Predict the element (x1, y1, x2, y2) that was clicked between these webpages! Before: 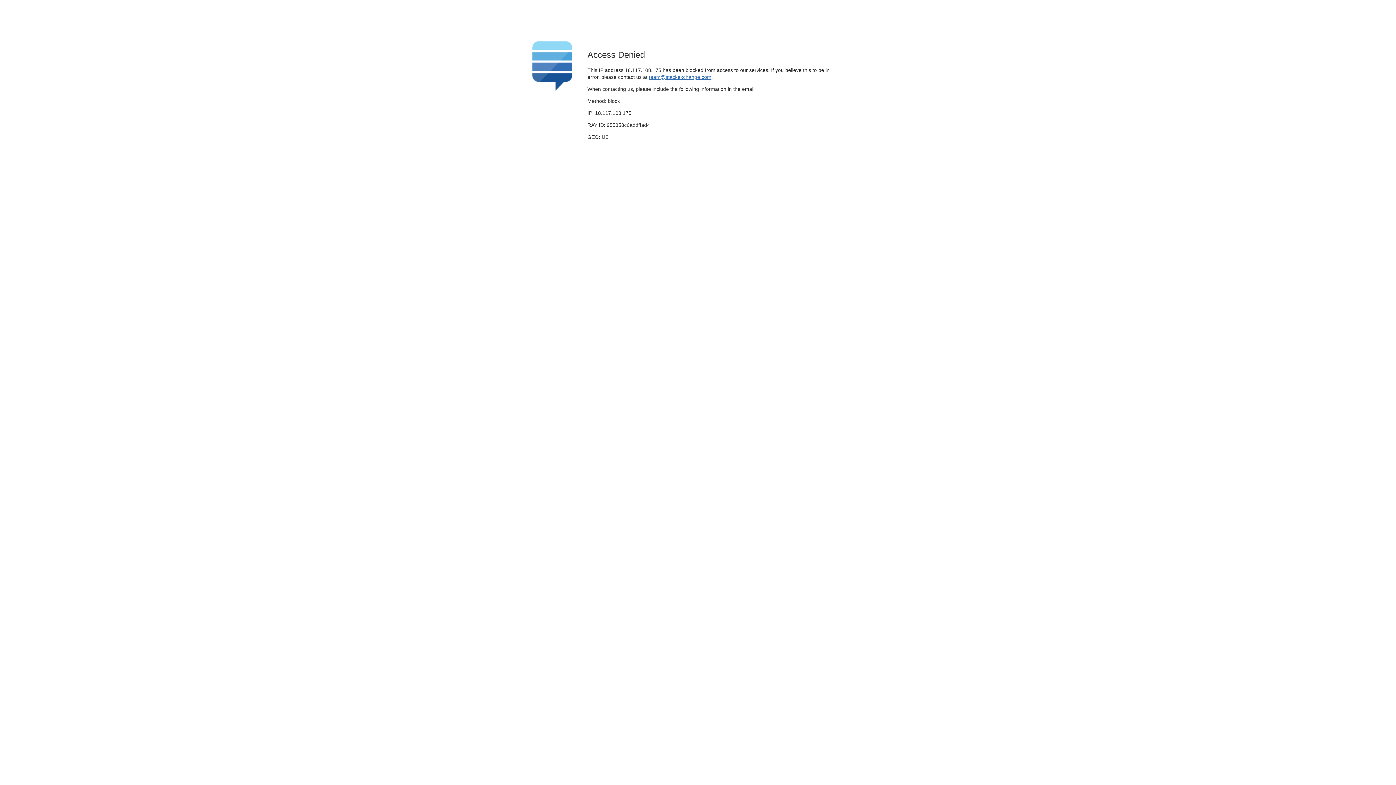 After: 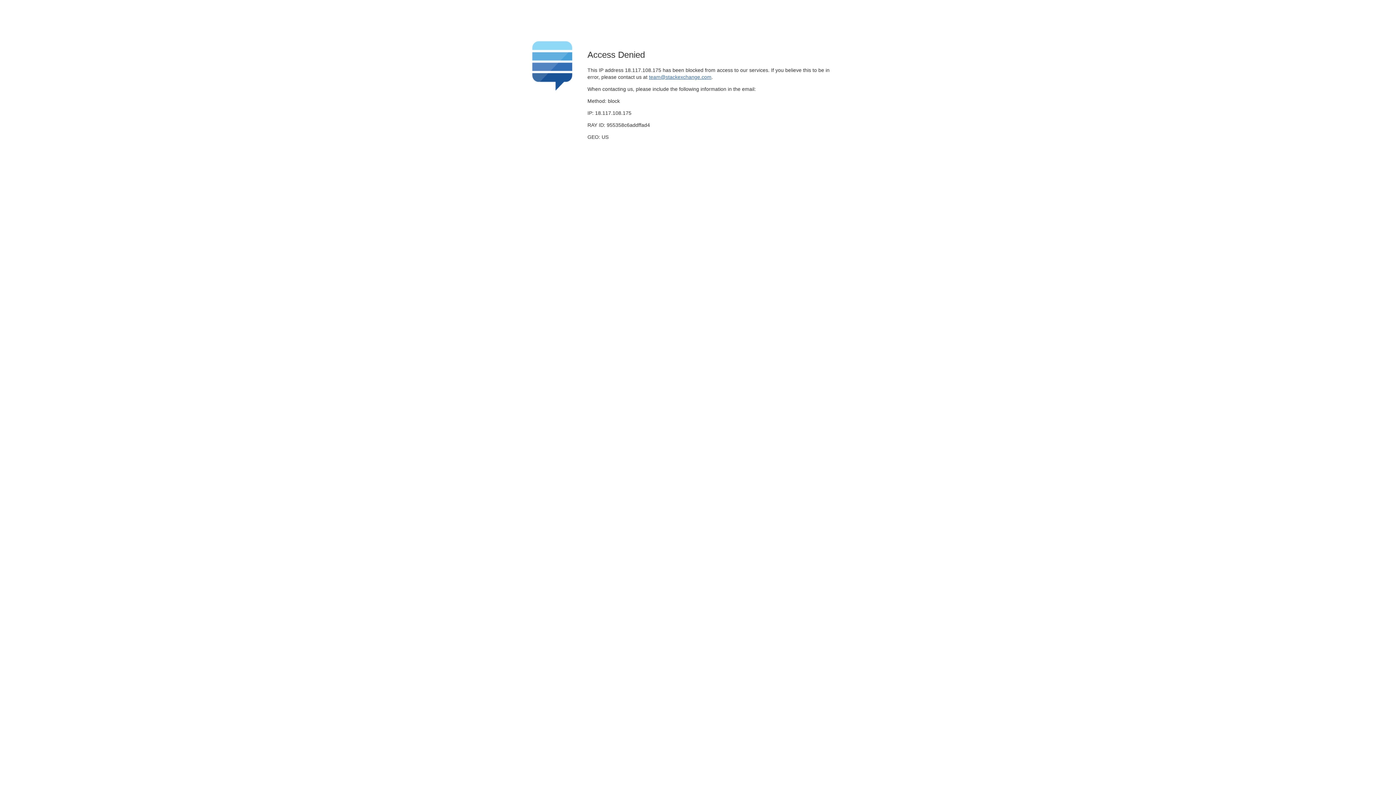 Action: label: team@stackexchange.com bbox: (649, 74, 711, 79)